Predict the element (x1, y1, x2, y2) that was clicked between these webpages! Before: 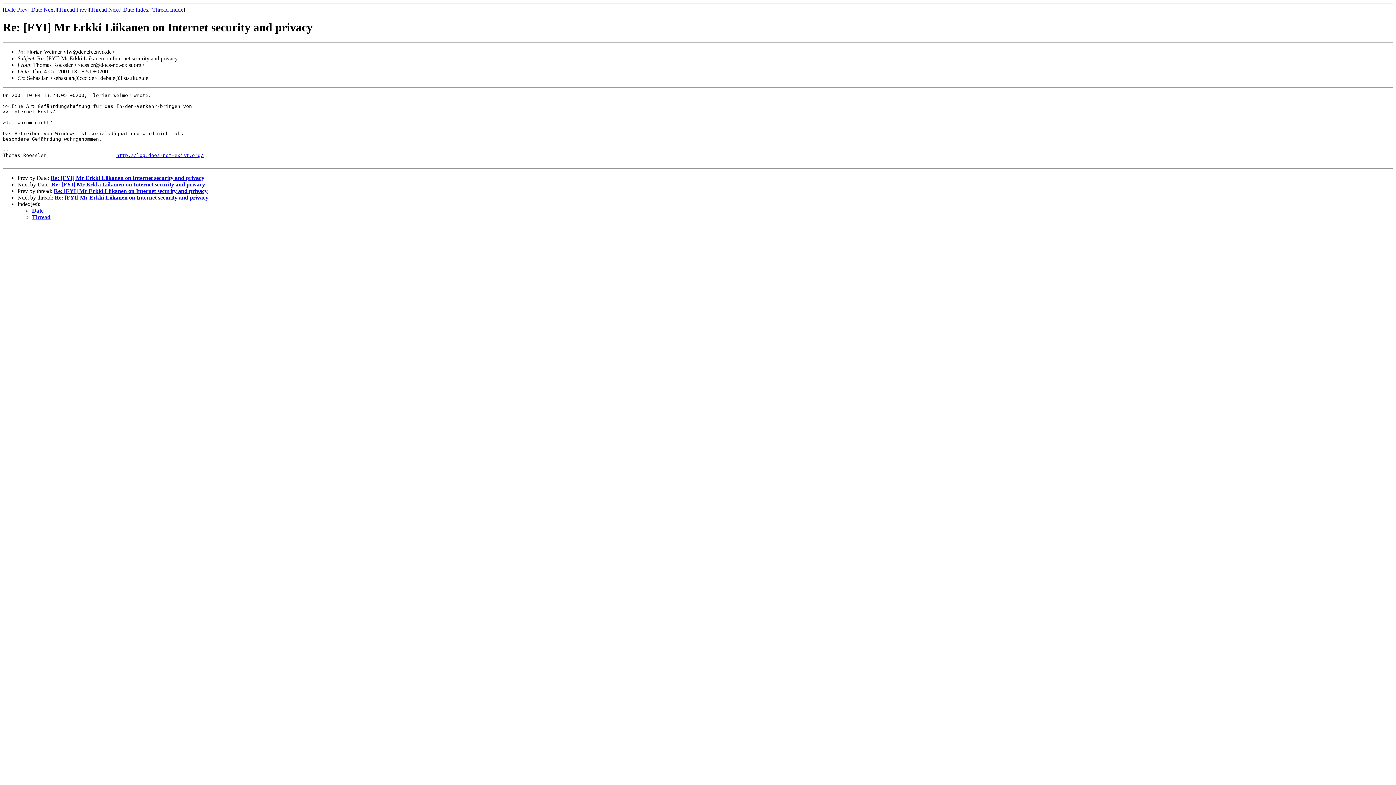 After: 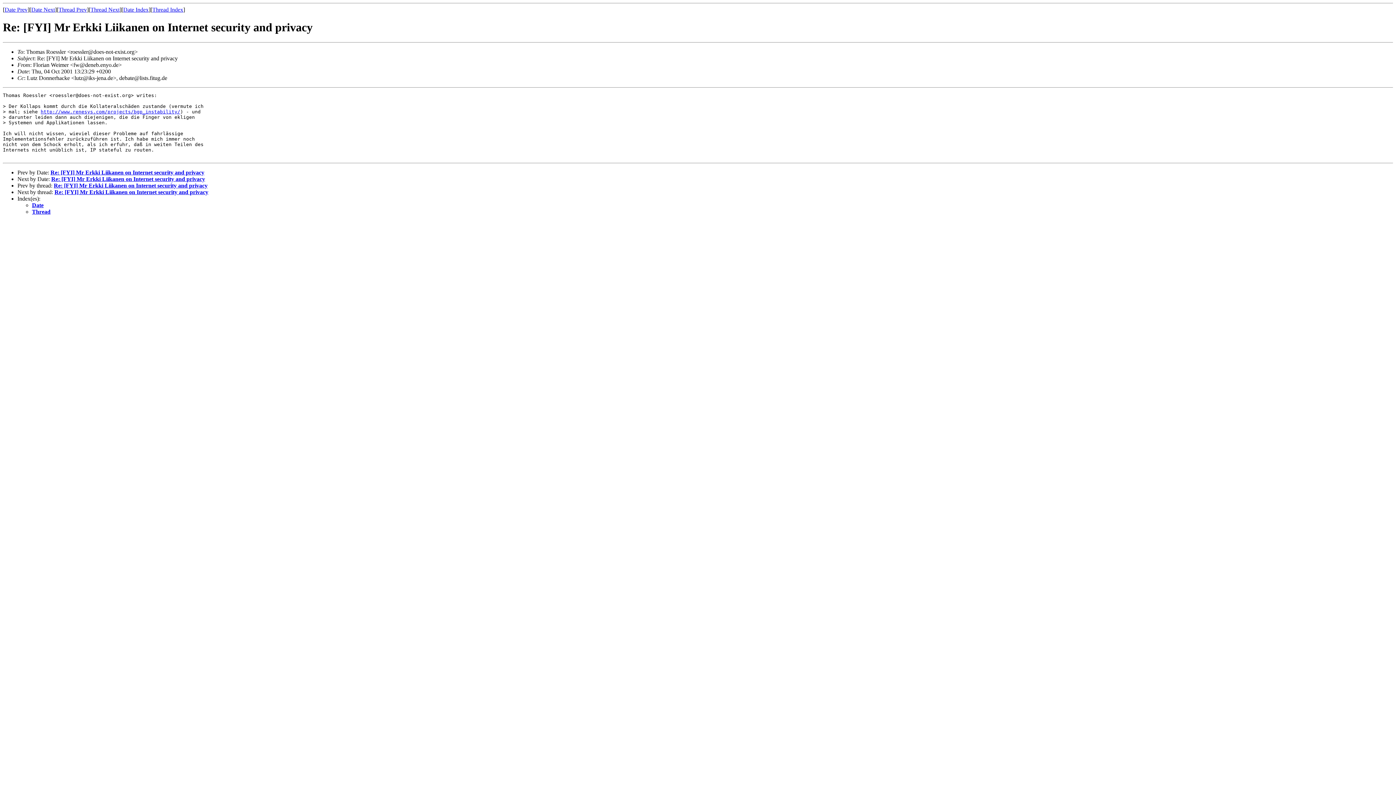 Action: bbox: (54, 194, 208, 200) label: Re: [FYI] Mr Erkki Liikanen on Internet security and privacy